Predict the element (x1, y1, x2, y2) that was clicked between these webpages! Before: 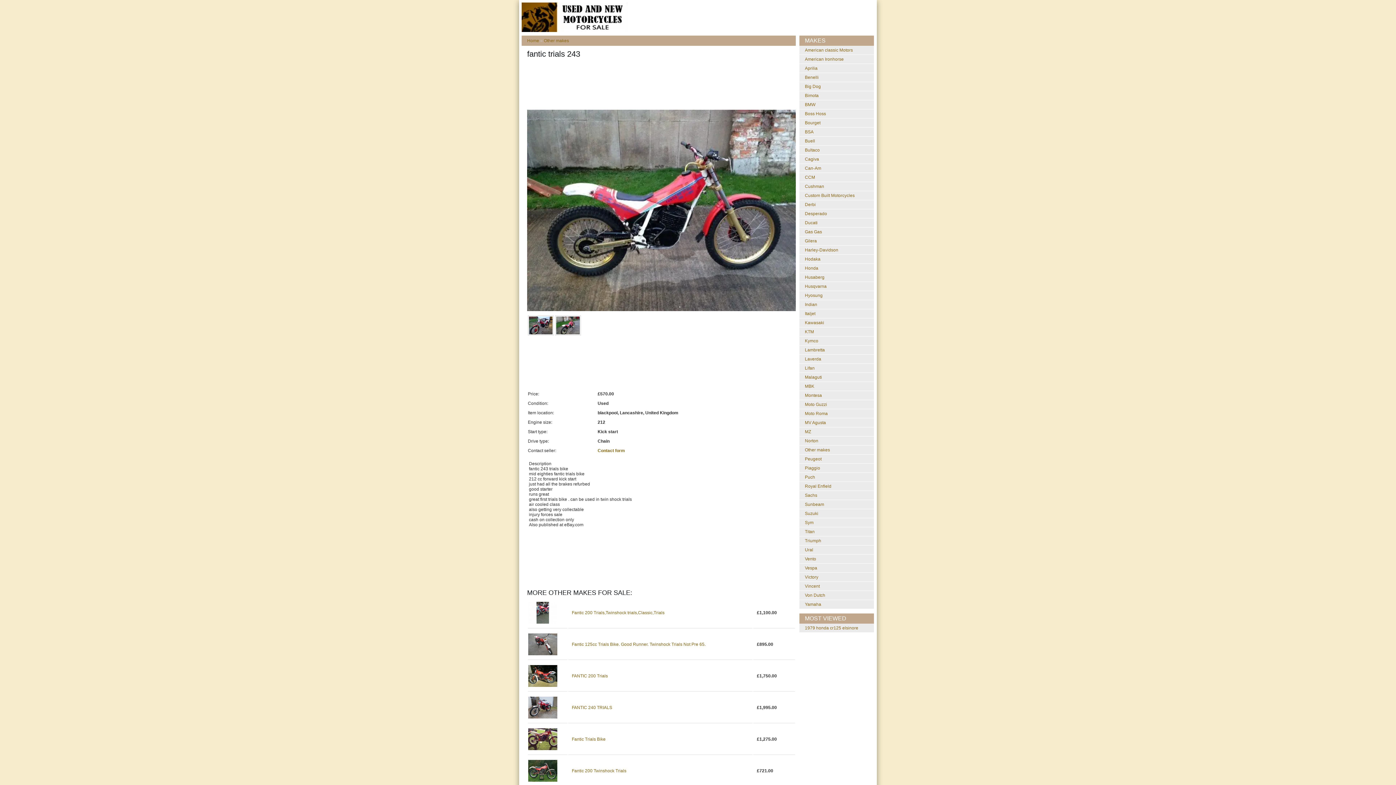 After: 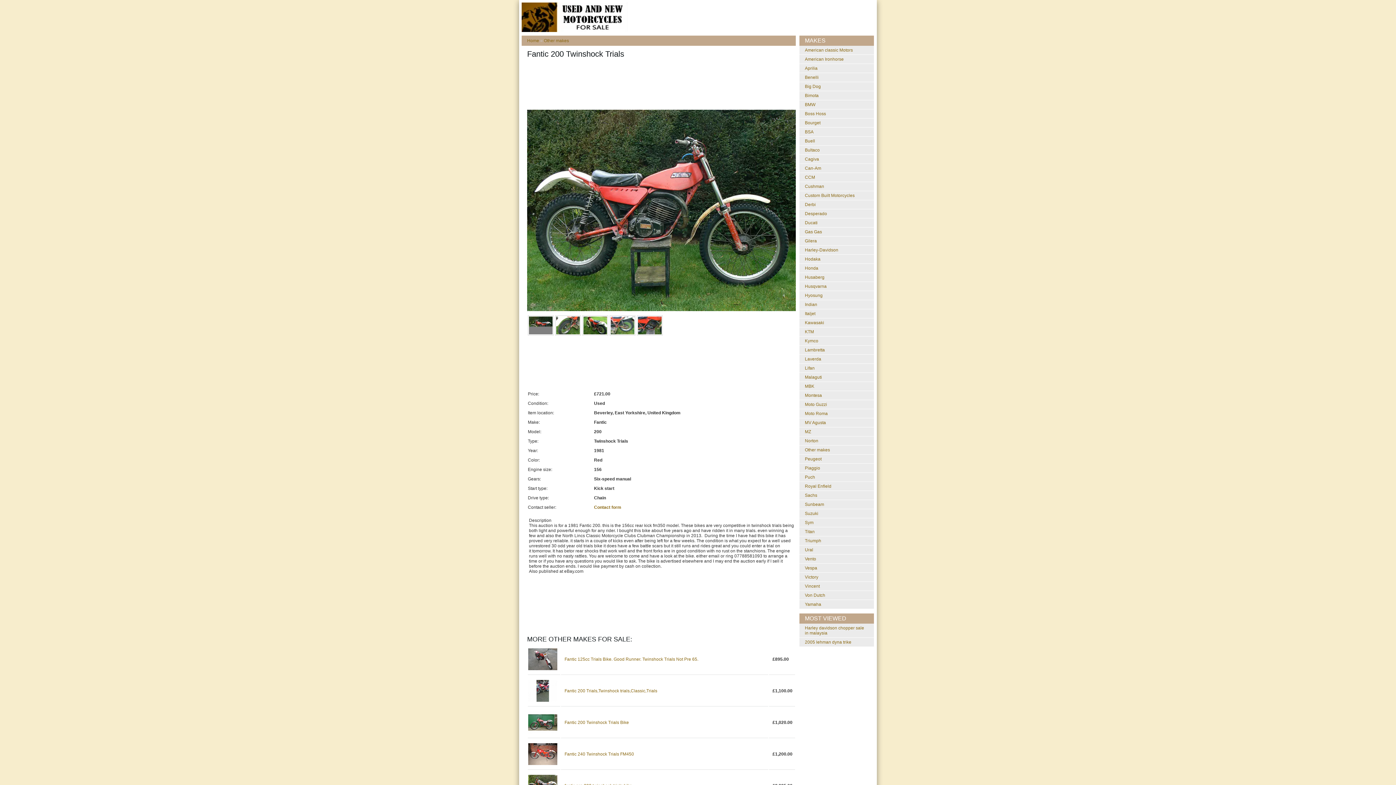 Action: label: Fantic 200 Twinshock Trials bbox: (572, 768, 626, 773)